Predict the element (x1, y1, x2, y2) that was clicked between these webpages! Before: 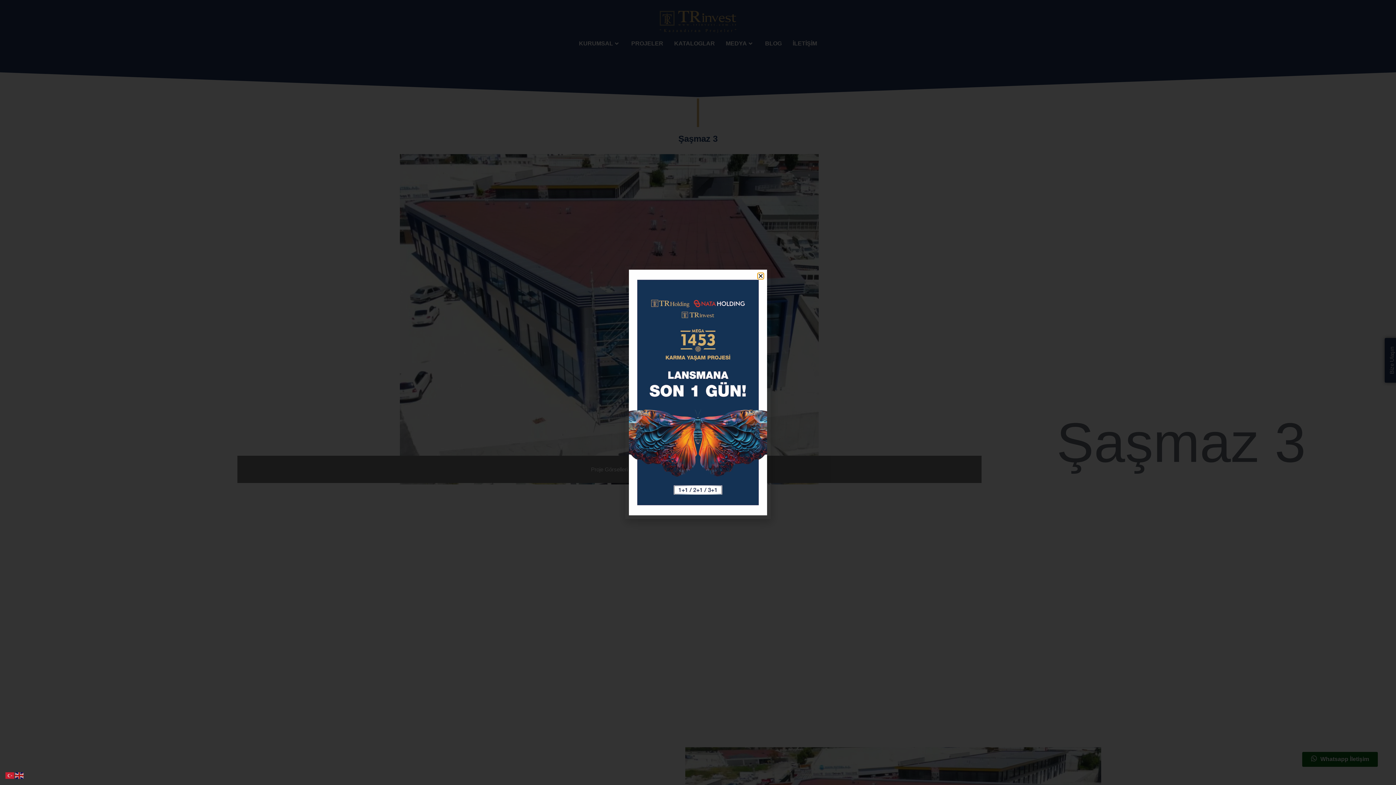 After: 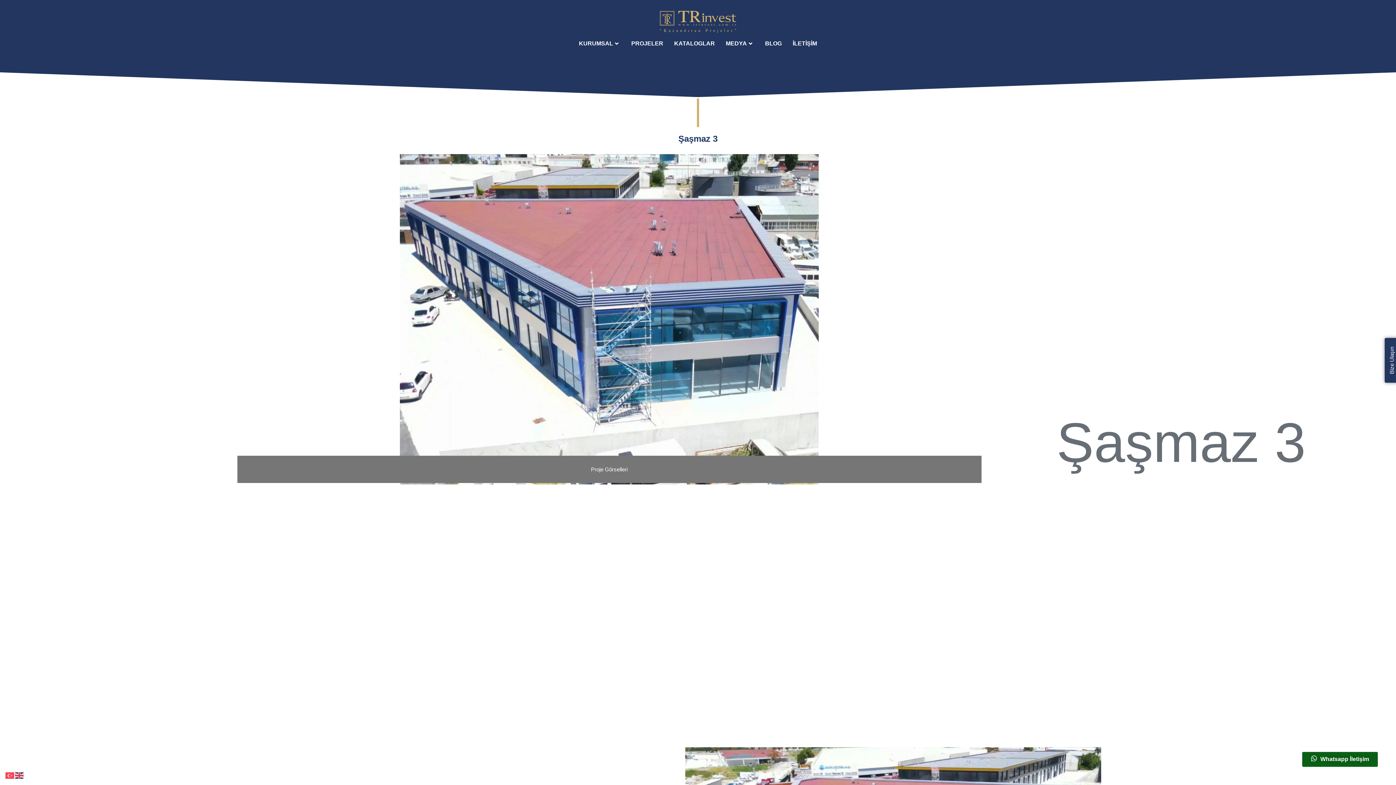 Action: label: Close bbox: (758, 273, 763, 279)